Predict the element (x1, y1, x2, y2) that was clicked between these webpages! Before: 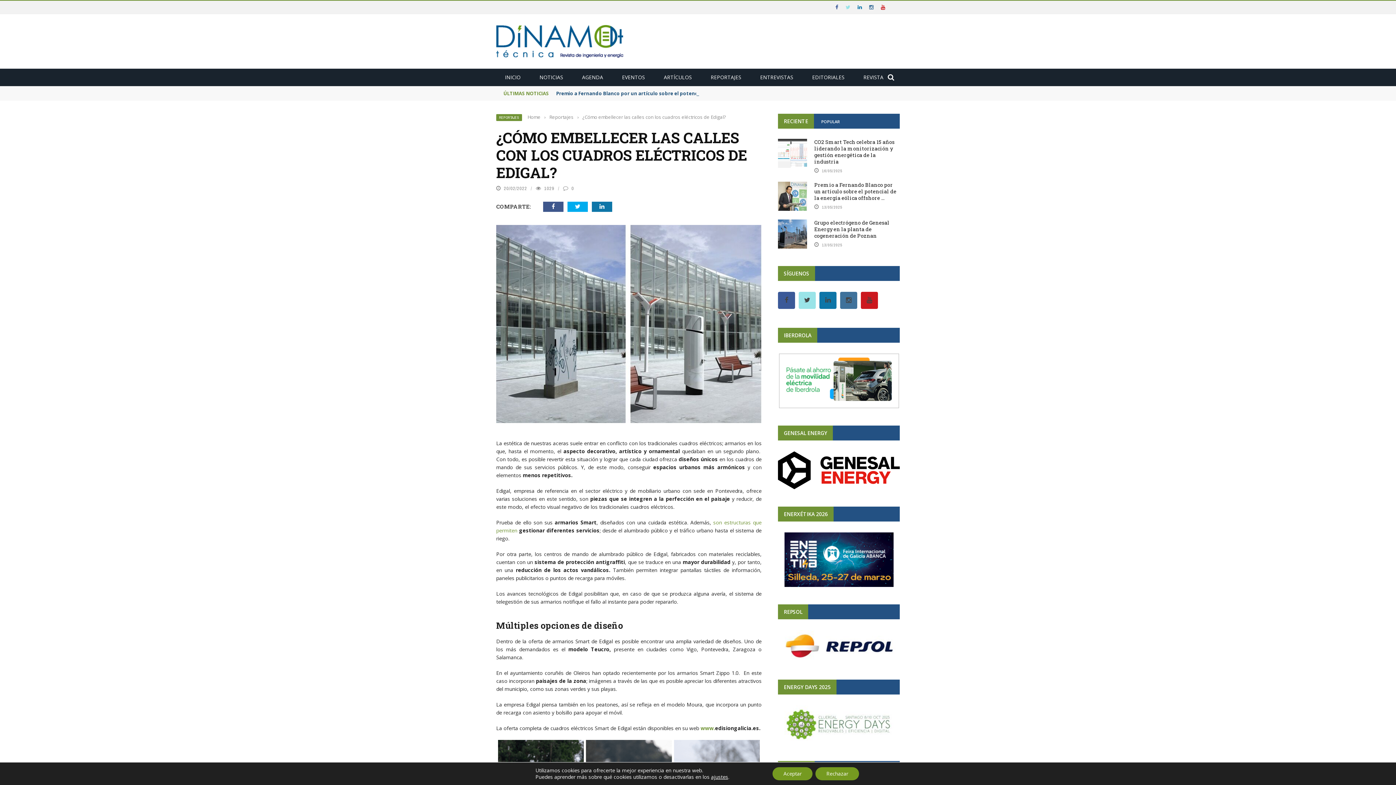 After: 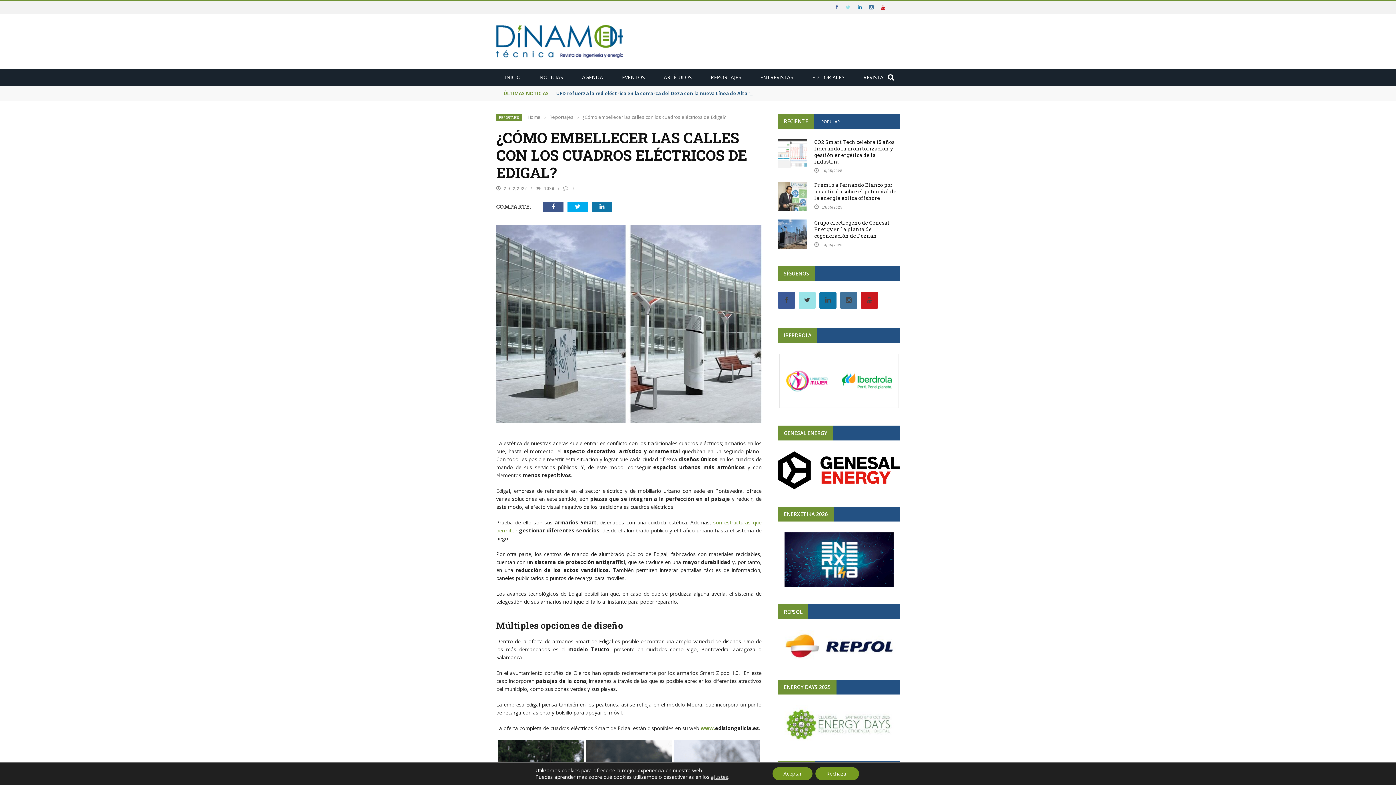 Action: bbox: (784, 556, 893, 562)